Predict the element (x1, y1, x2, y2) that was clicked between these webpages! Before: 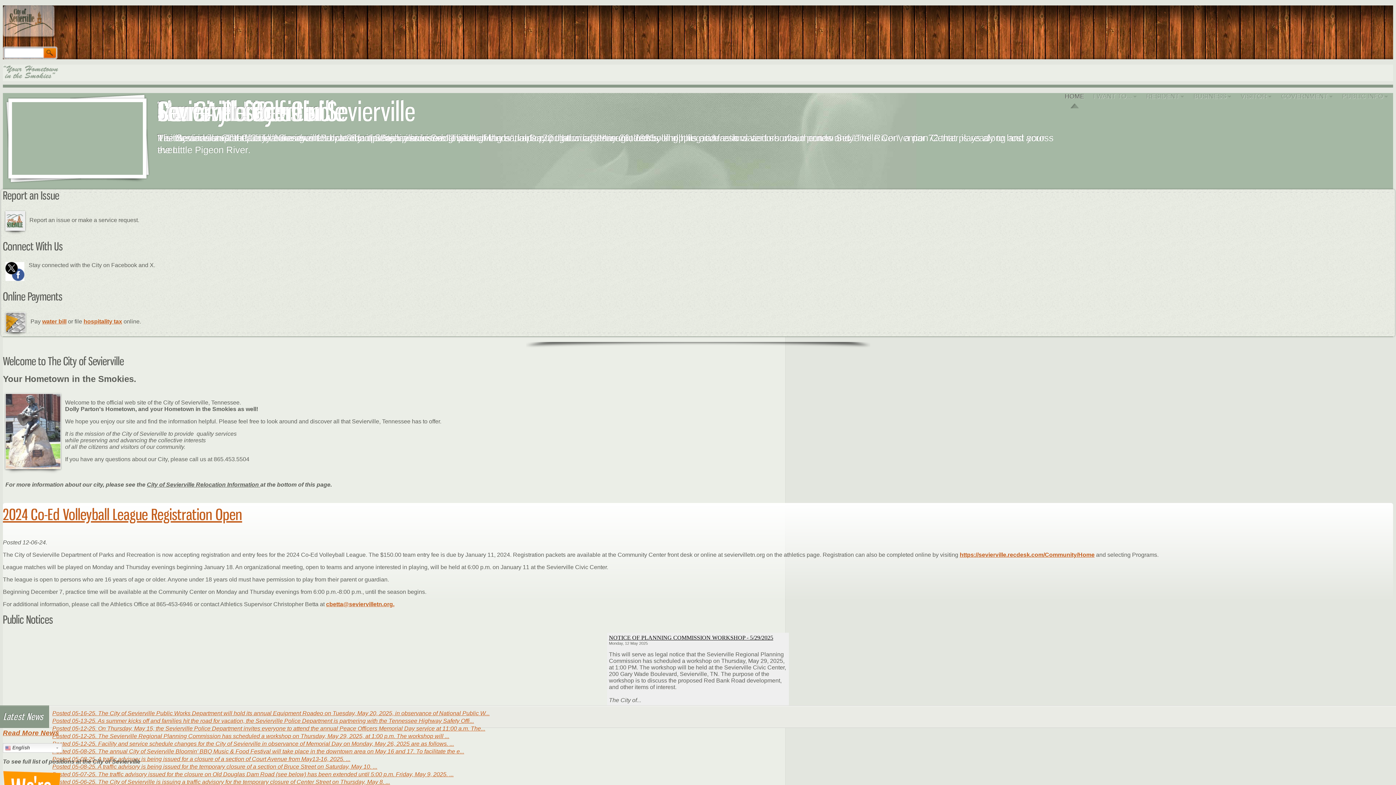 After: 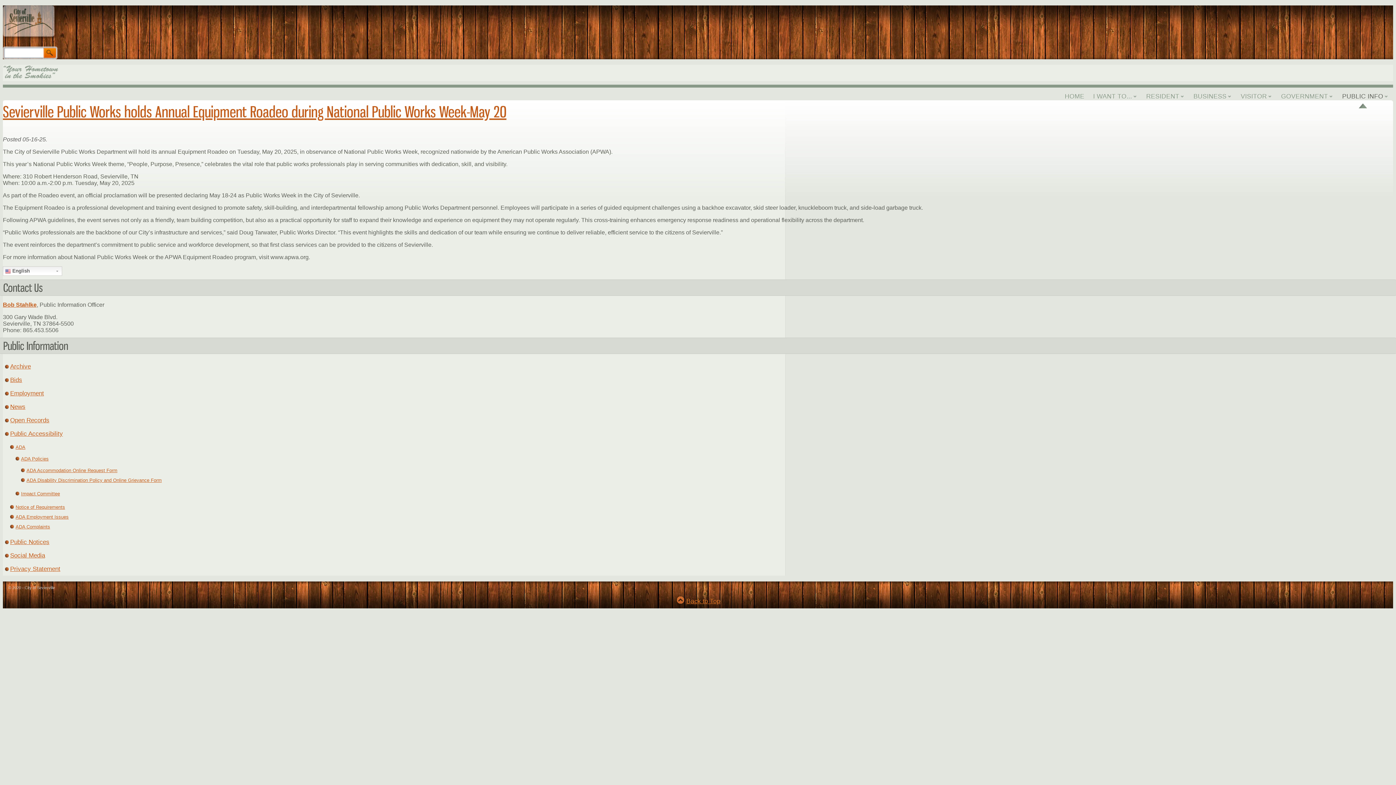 Action: label: Posted 05-16-25. The City of Sevierville Public Works Department will hold its annual Equipment Roadeo on Tuesday, May 20, 2025, in observance of National Public W... bbox: (52, 710, 489, 716)